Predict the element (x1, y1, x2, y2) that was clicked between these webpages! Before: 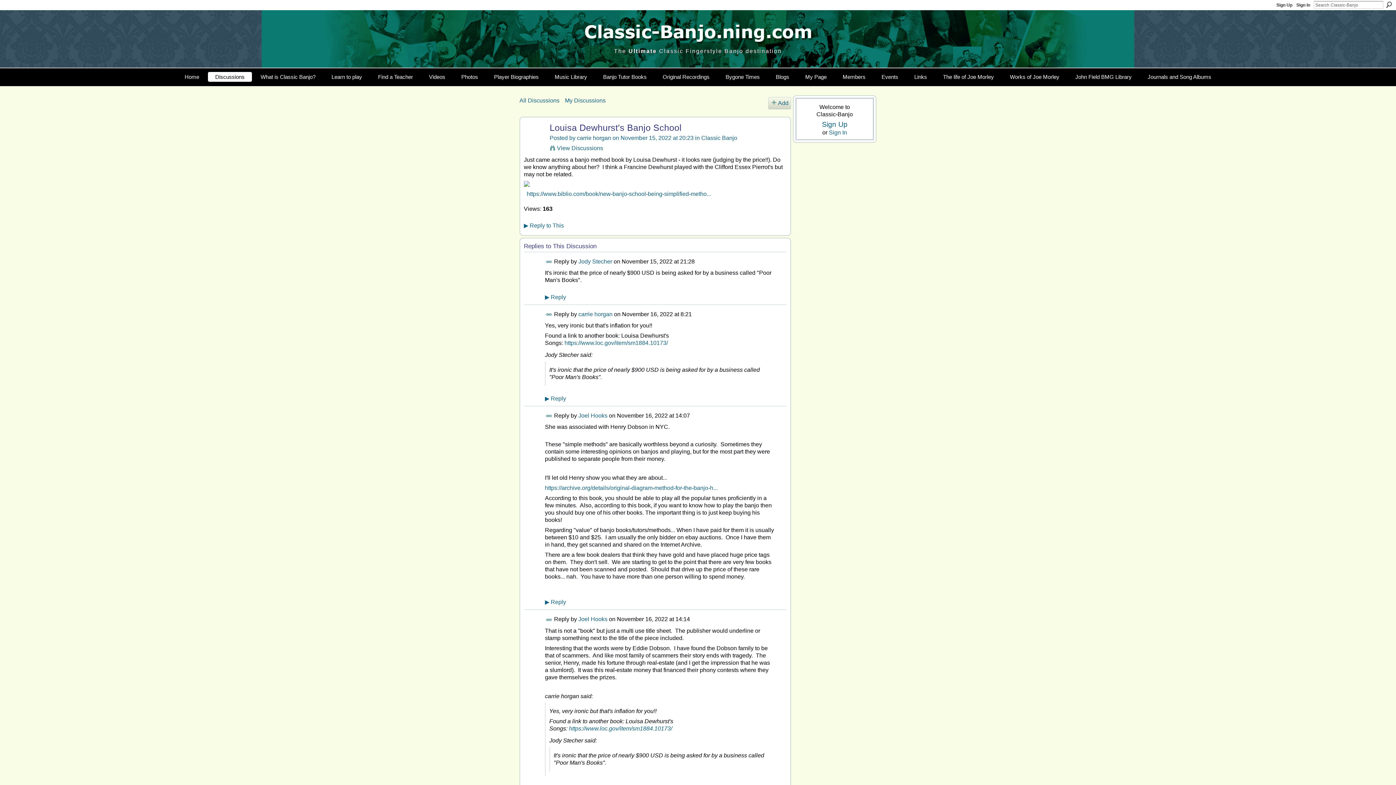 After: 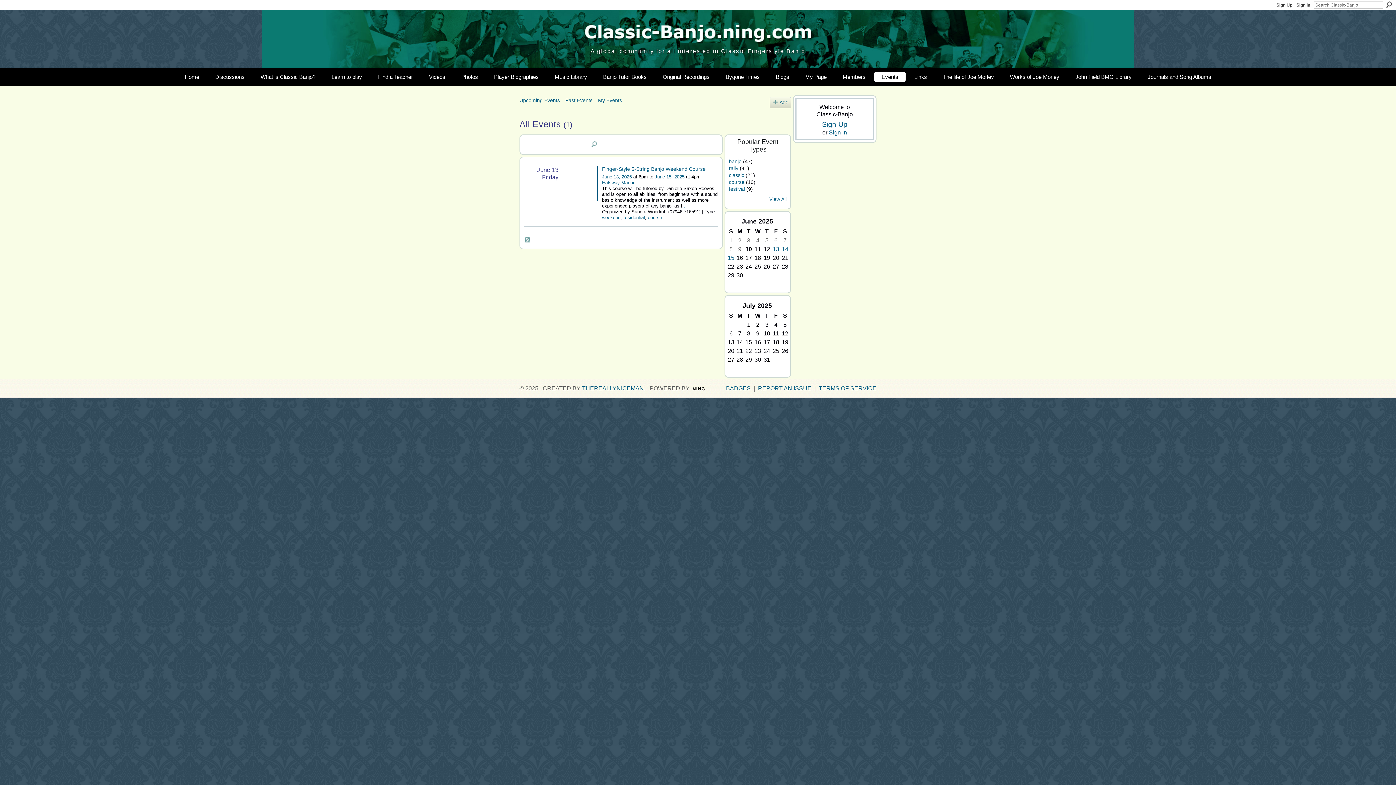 Action: bbox: (874, 72, 905, 81) label: Events